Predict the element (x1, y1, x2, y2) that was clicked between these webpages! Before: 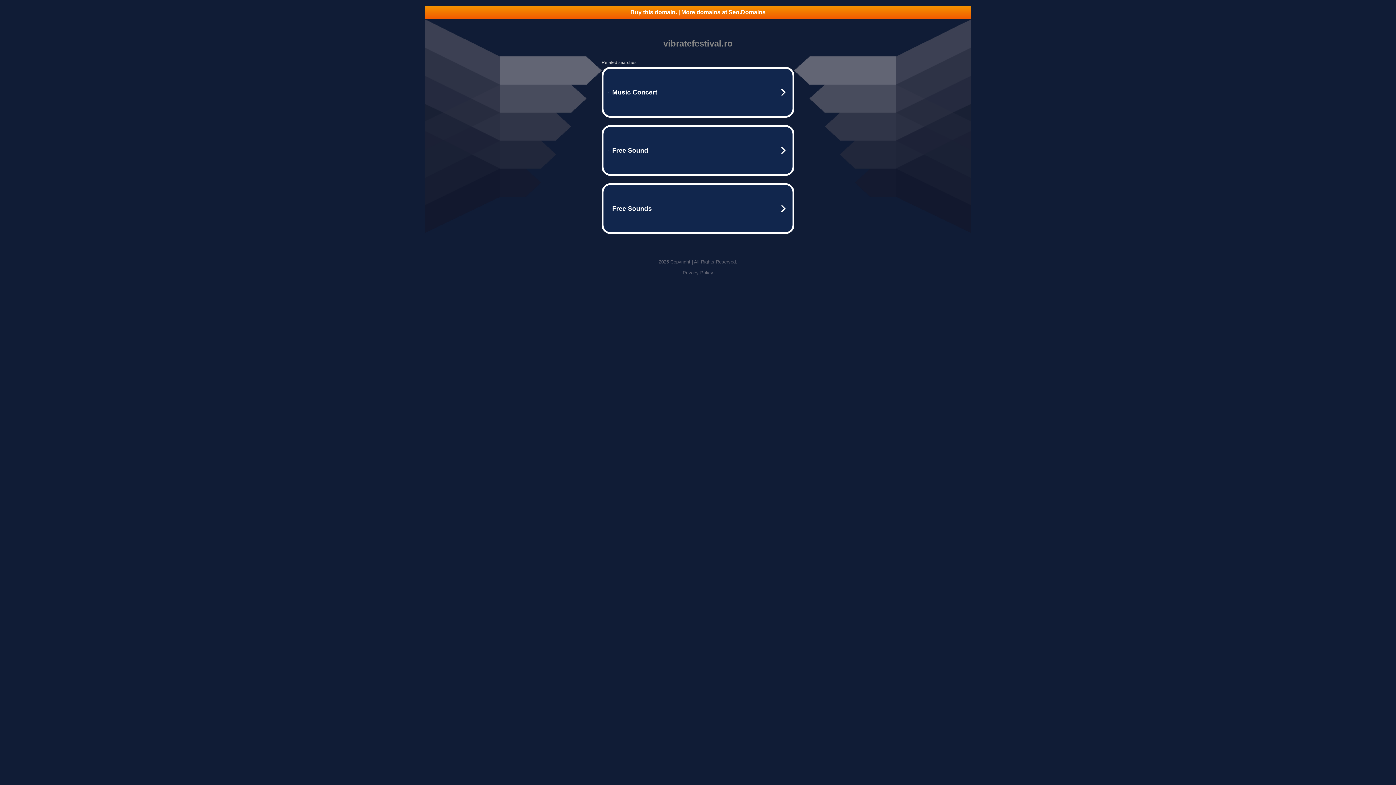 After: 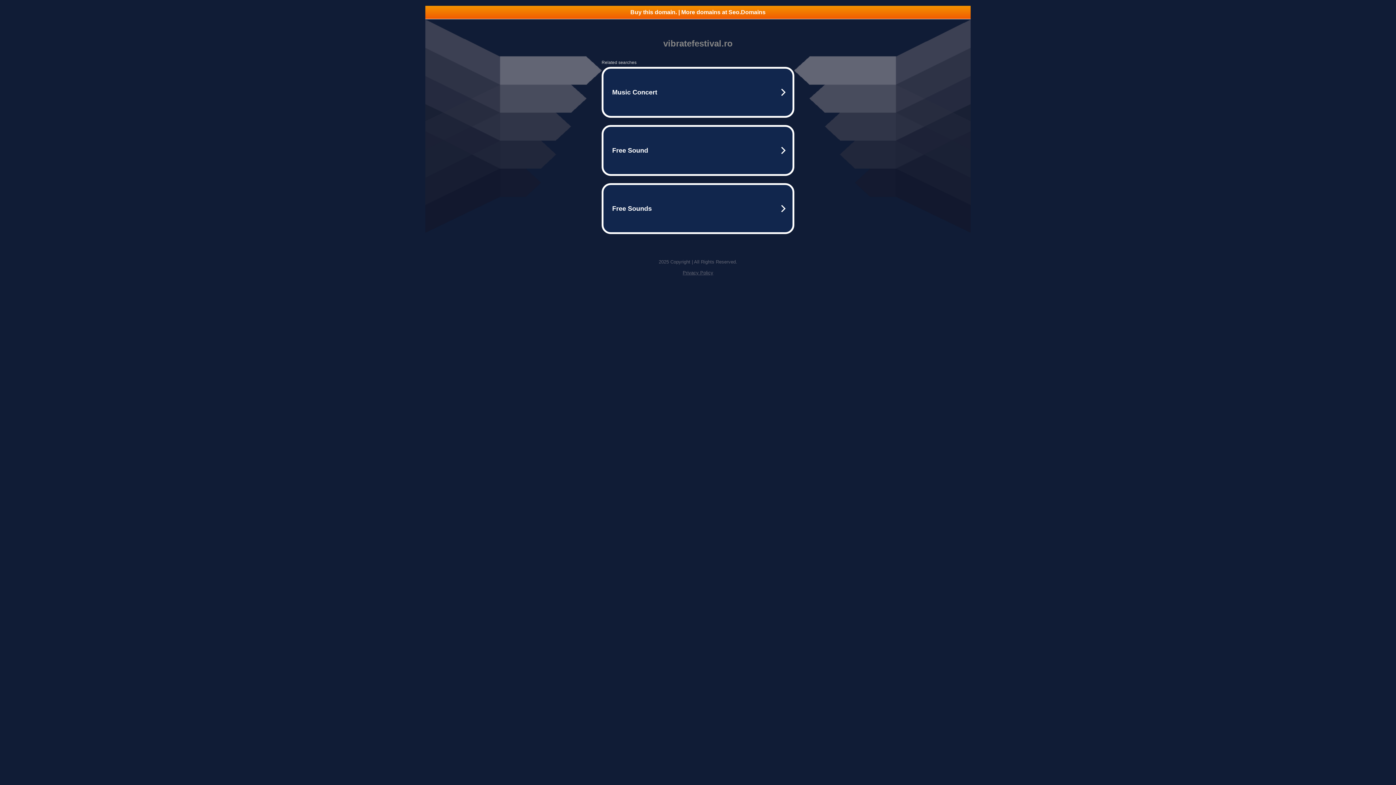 Action: label: Privacy Policy bbox: (682, 270, 713, 275)